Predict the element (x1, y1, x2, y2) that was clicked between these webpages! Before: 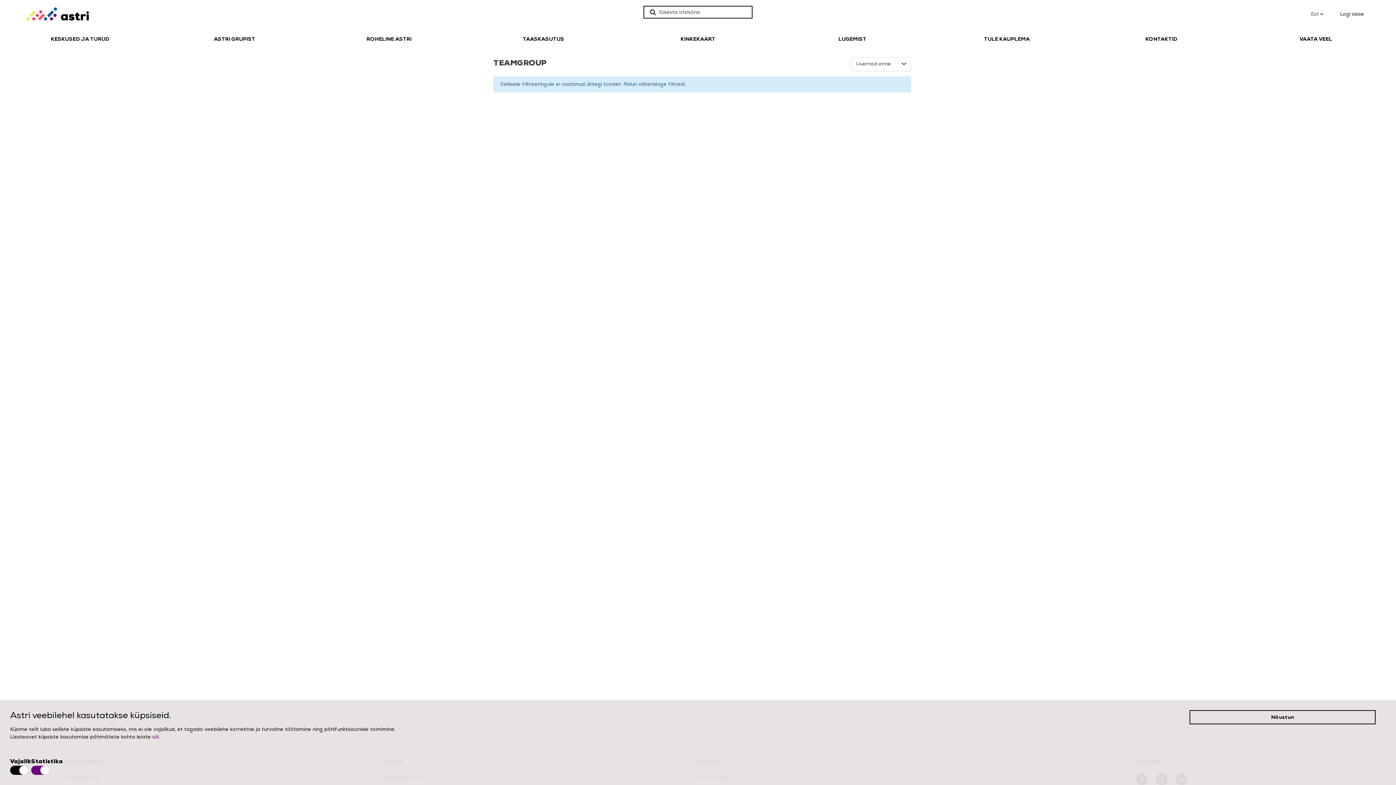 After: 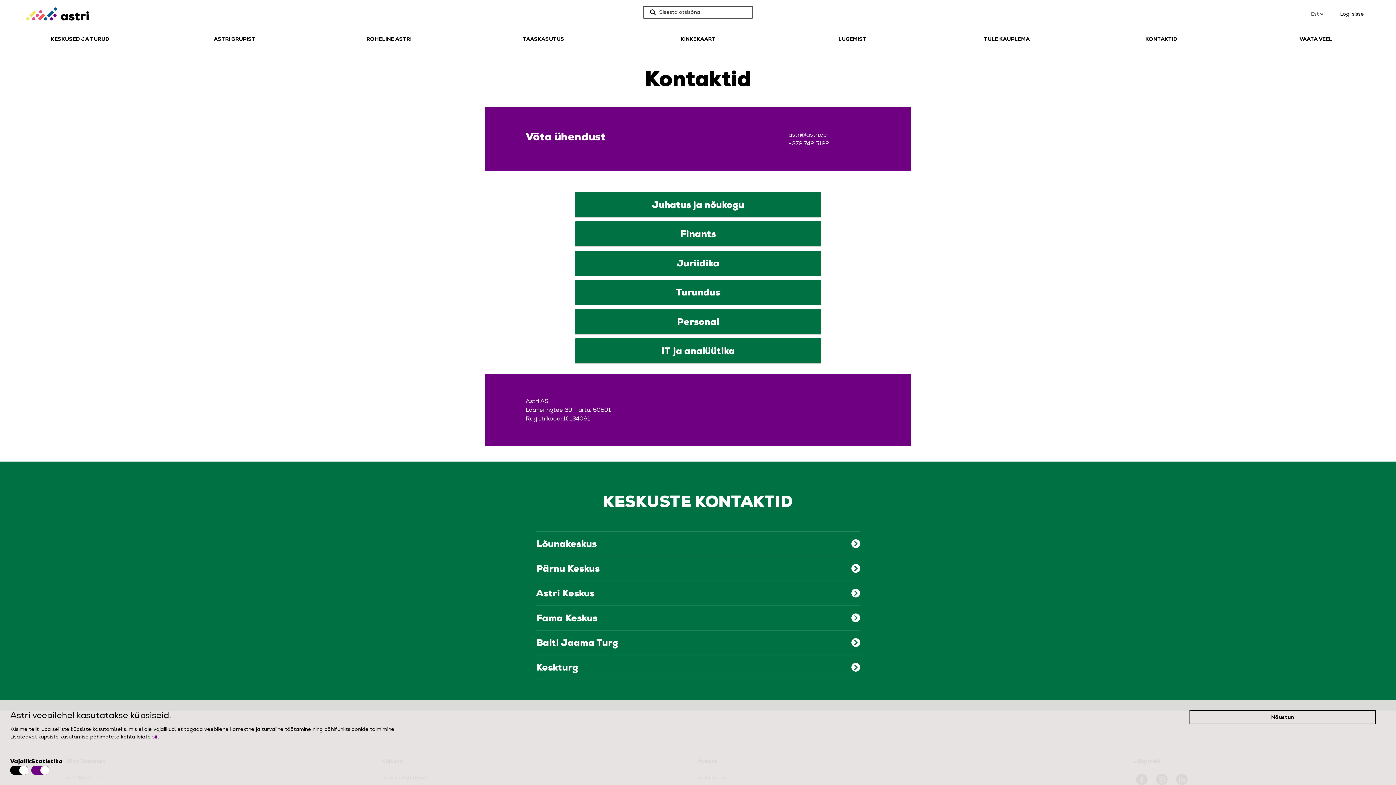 Action: bbox: (1084, 35, 1238, 42) label: KONTAKTID